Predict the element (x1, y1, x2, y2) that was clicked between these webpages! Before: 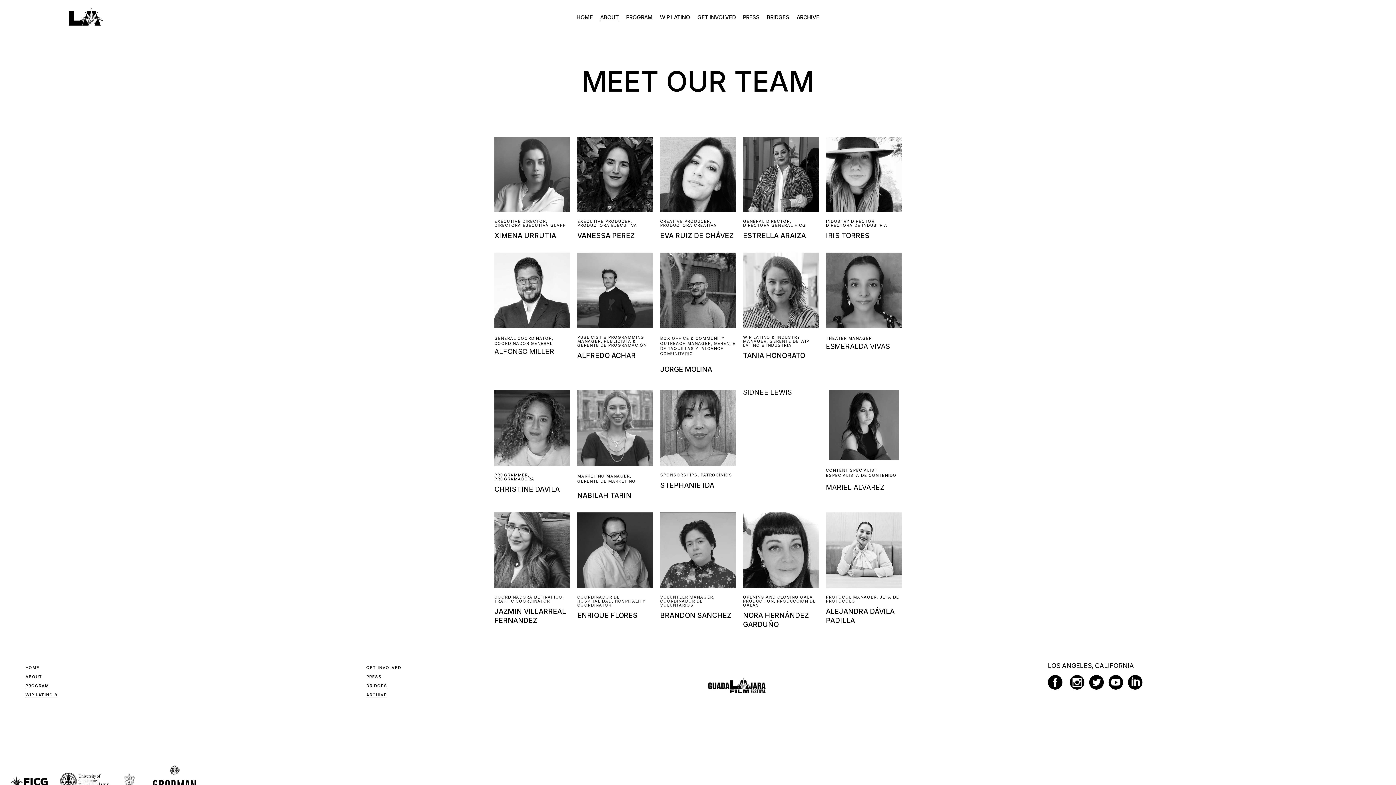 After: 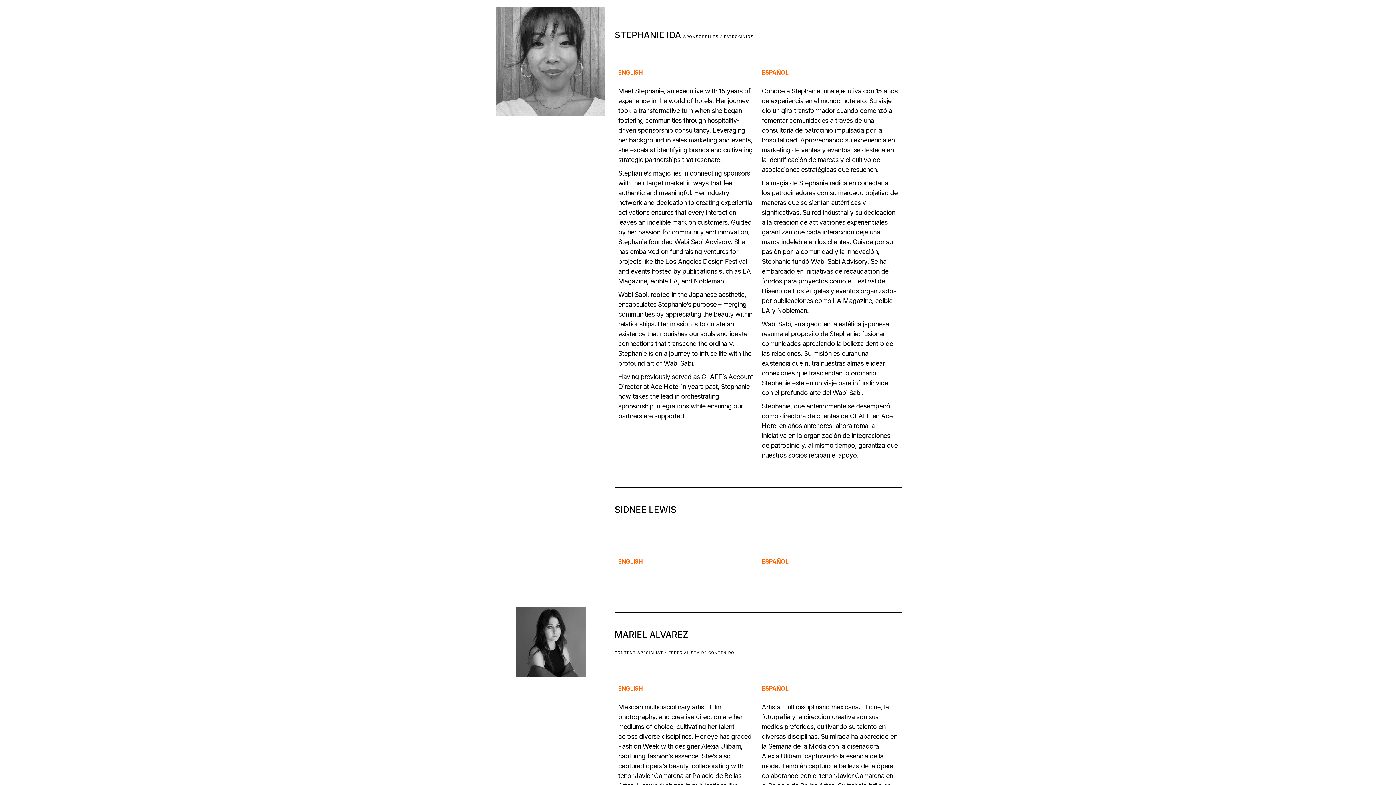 Action: bbox: (660, 390, 736, 466)